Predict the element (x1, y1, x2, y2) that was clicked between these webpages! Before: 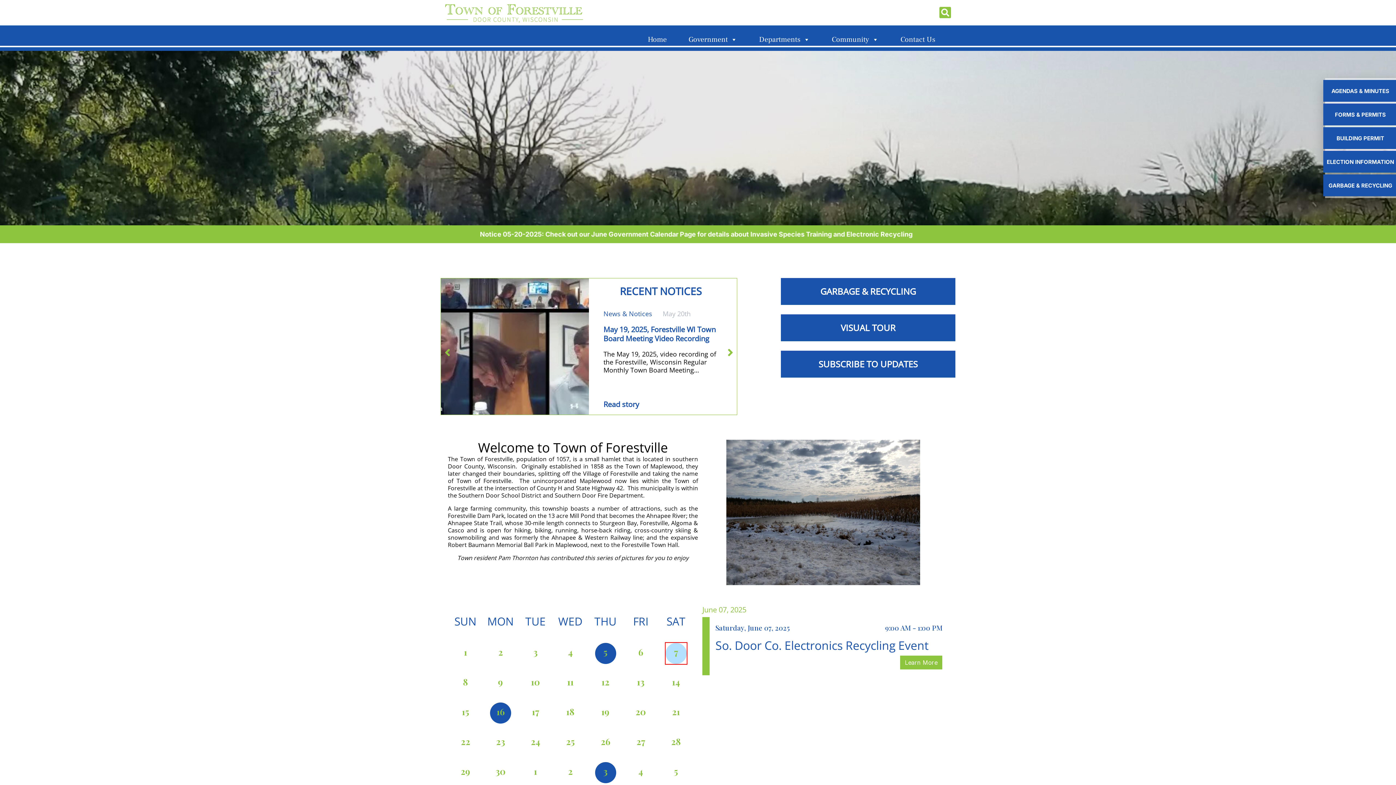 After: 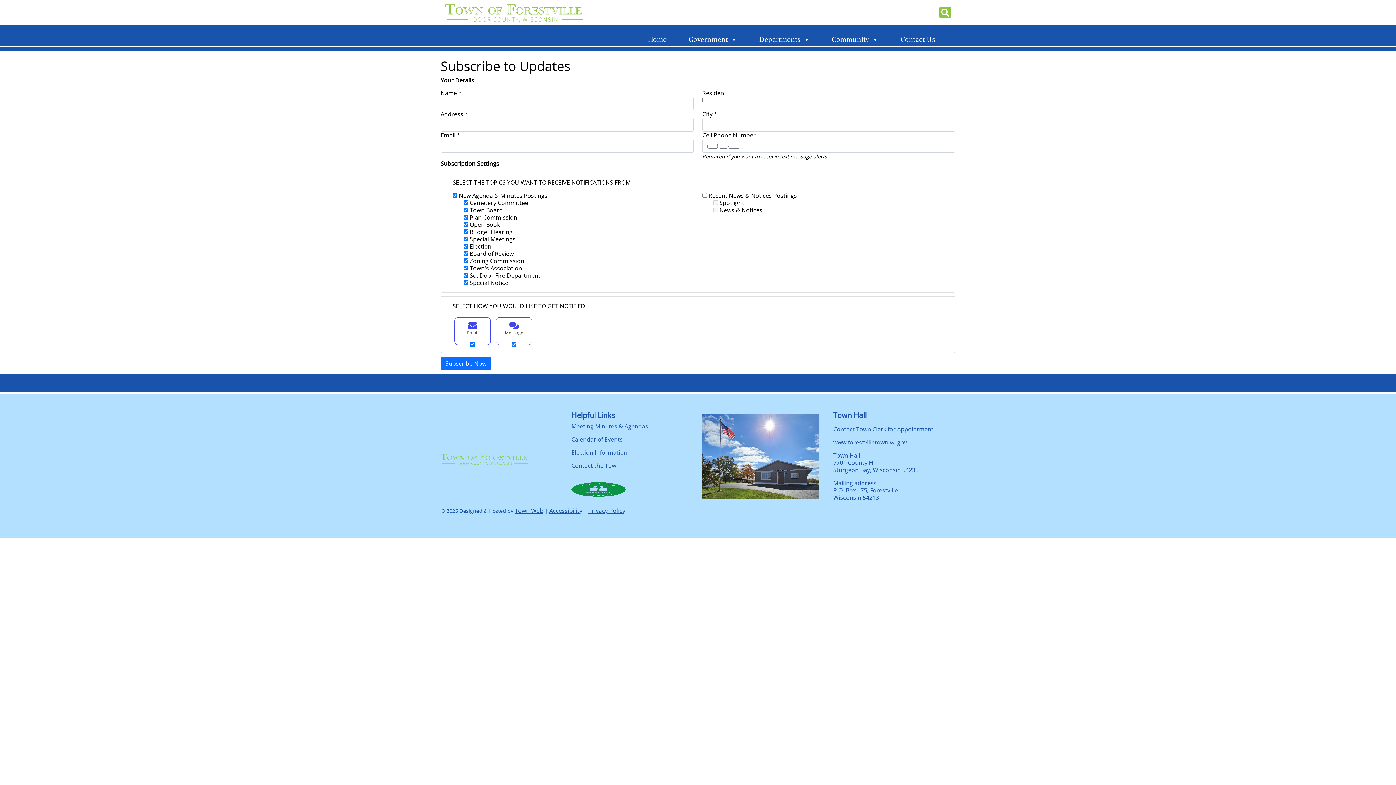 Action: label: SUBSCRIBE TO UPDATES bbox: (781, 350, 955, 377)